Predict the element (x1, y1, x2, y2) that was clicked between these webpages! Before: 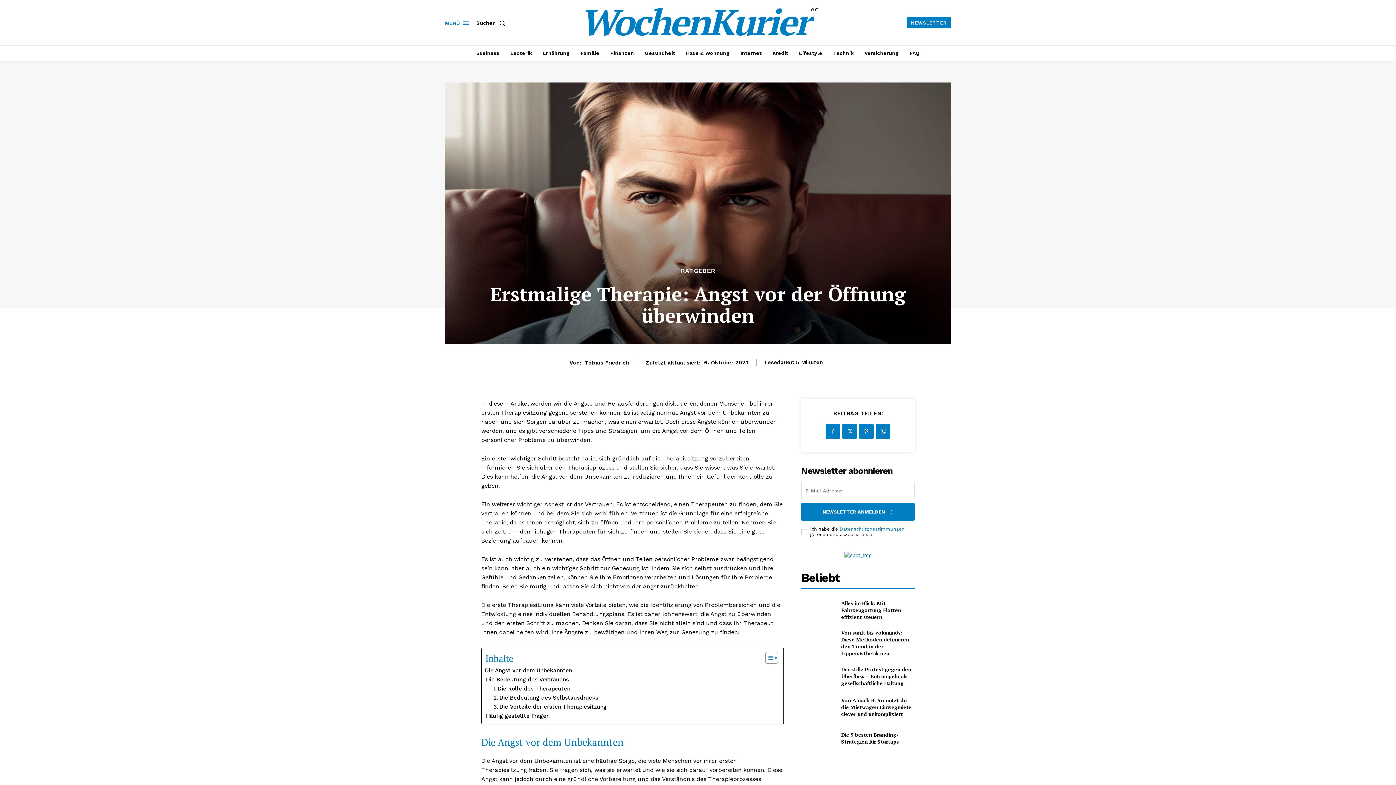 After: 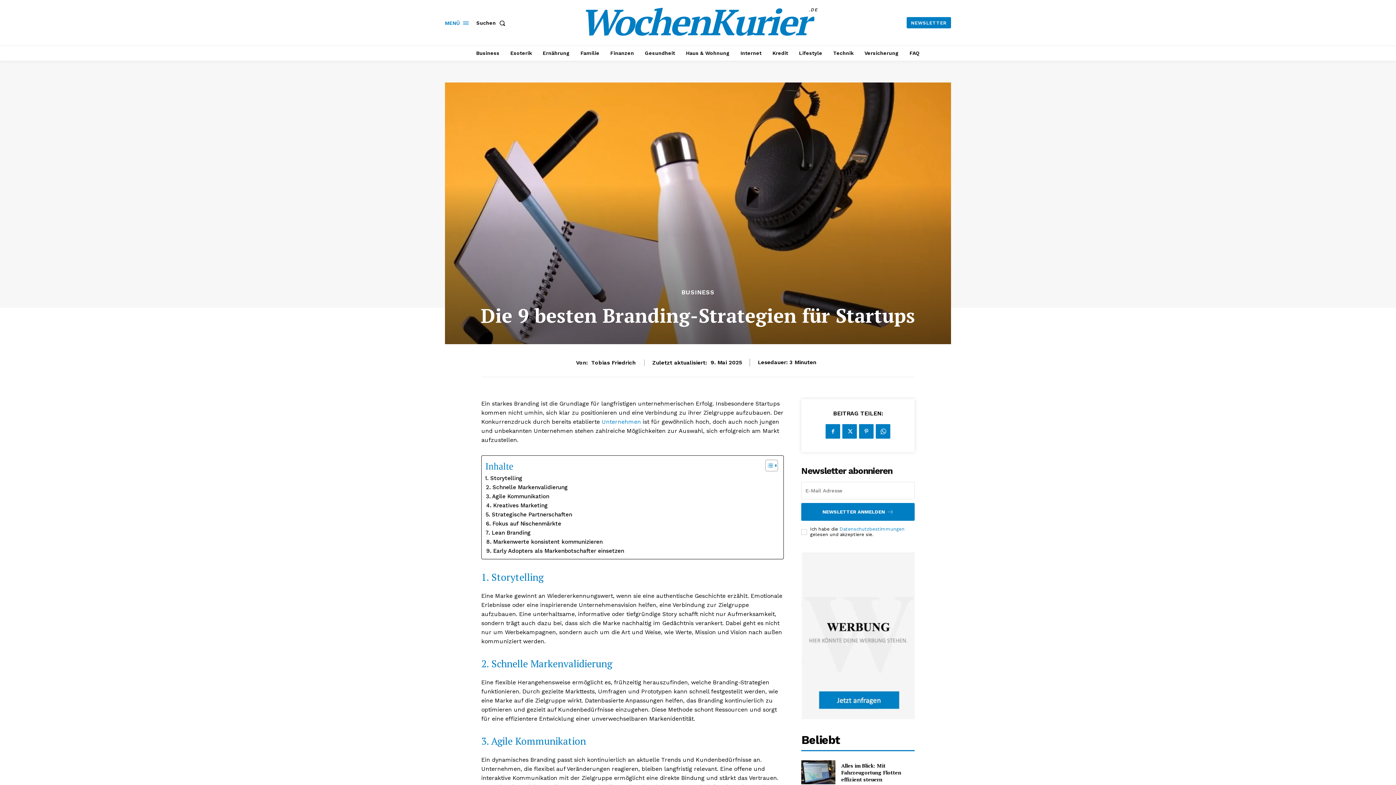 Action: bbox: (801, 726, 835, 750)